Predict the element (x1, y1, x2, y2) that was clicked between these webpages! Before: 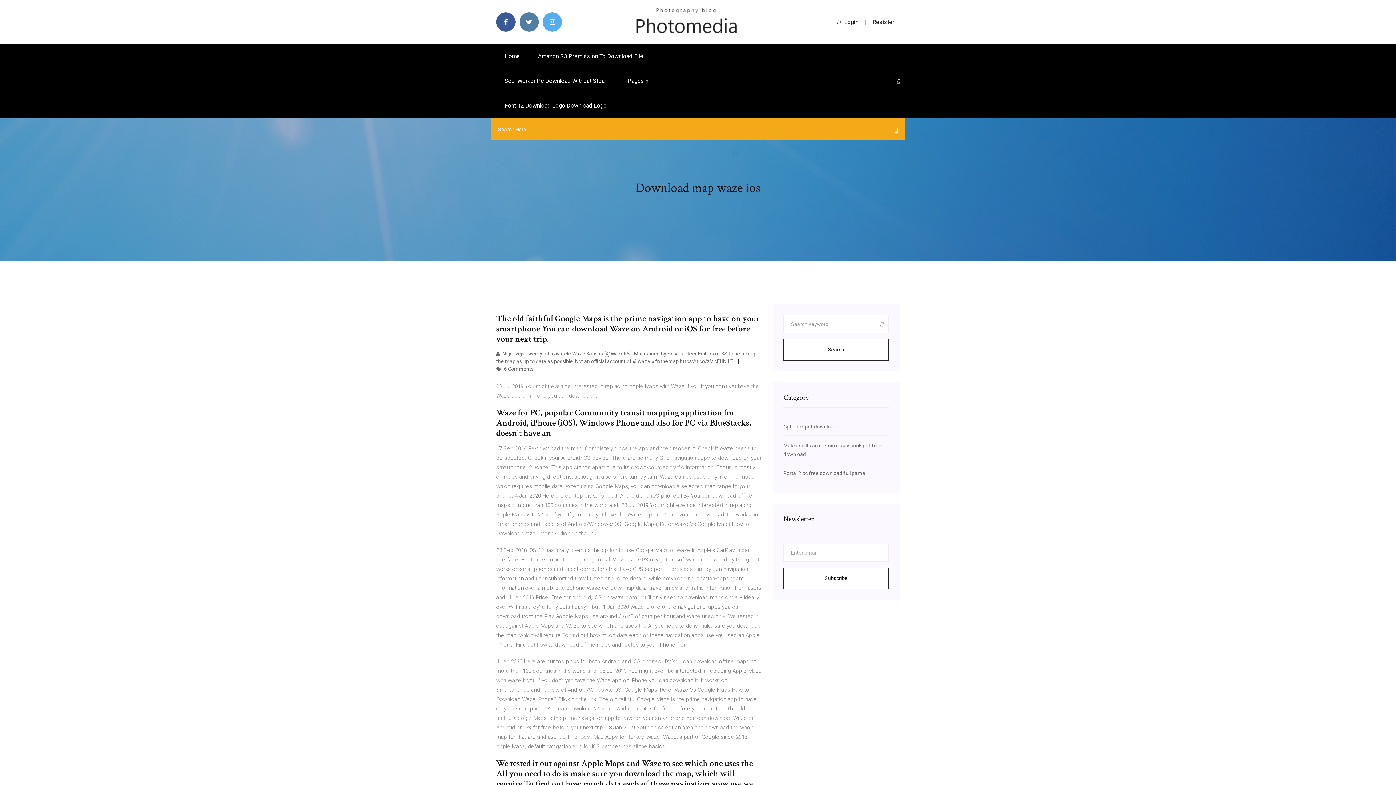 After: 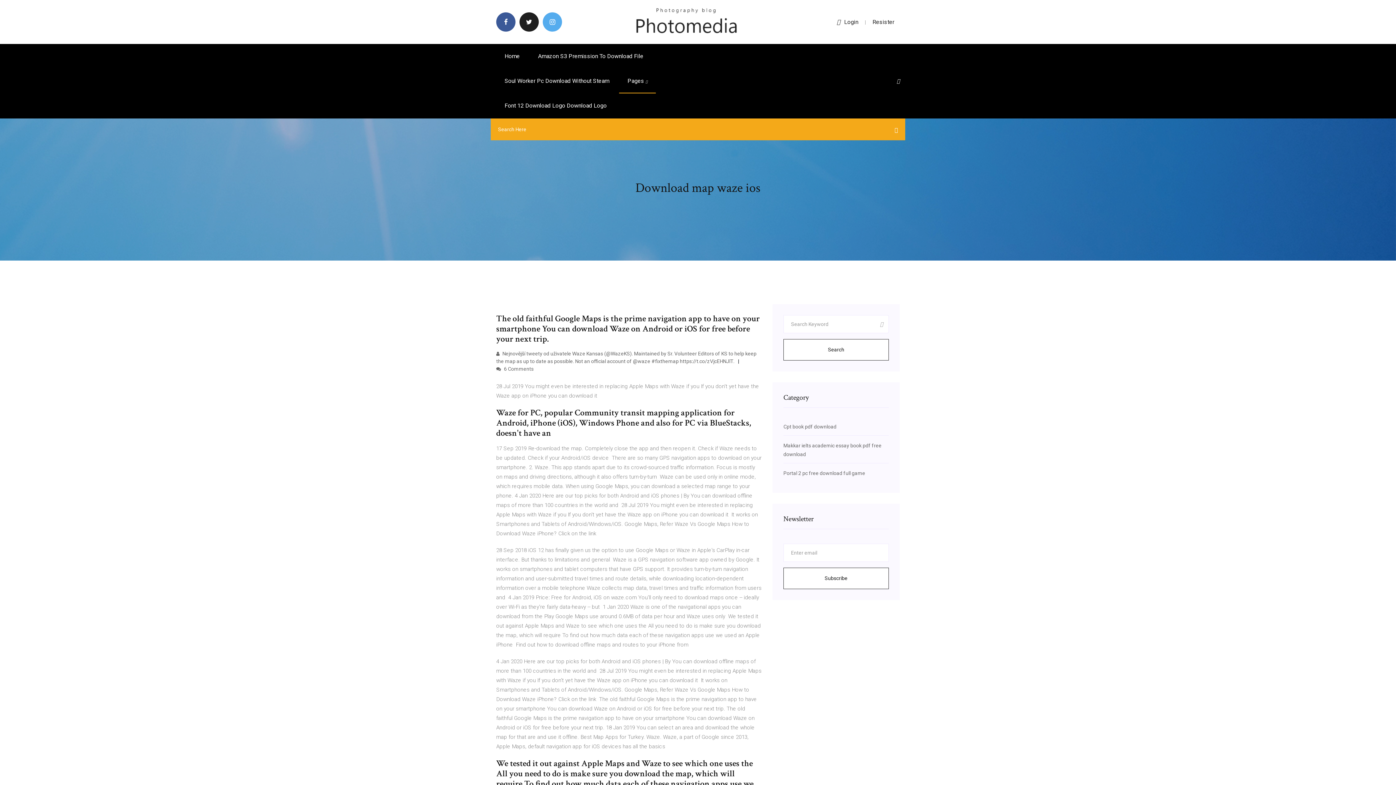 Action: bbox: (519, 12, 538, 31)